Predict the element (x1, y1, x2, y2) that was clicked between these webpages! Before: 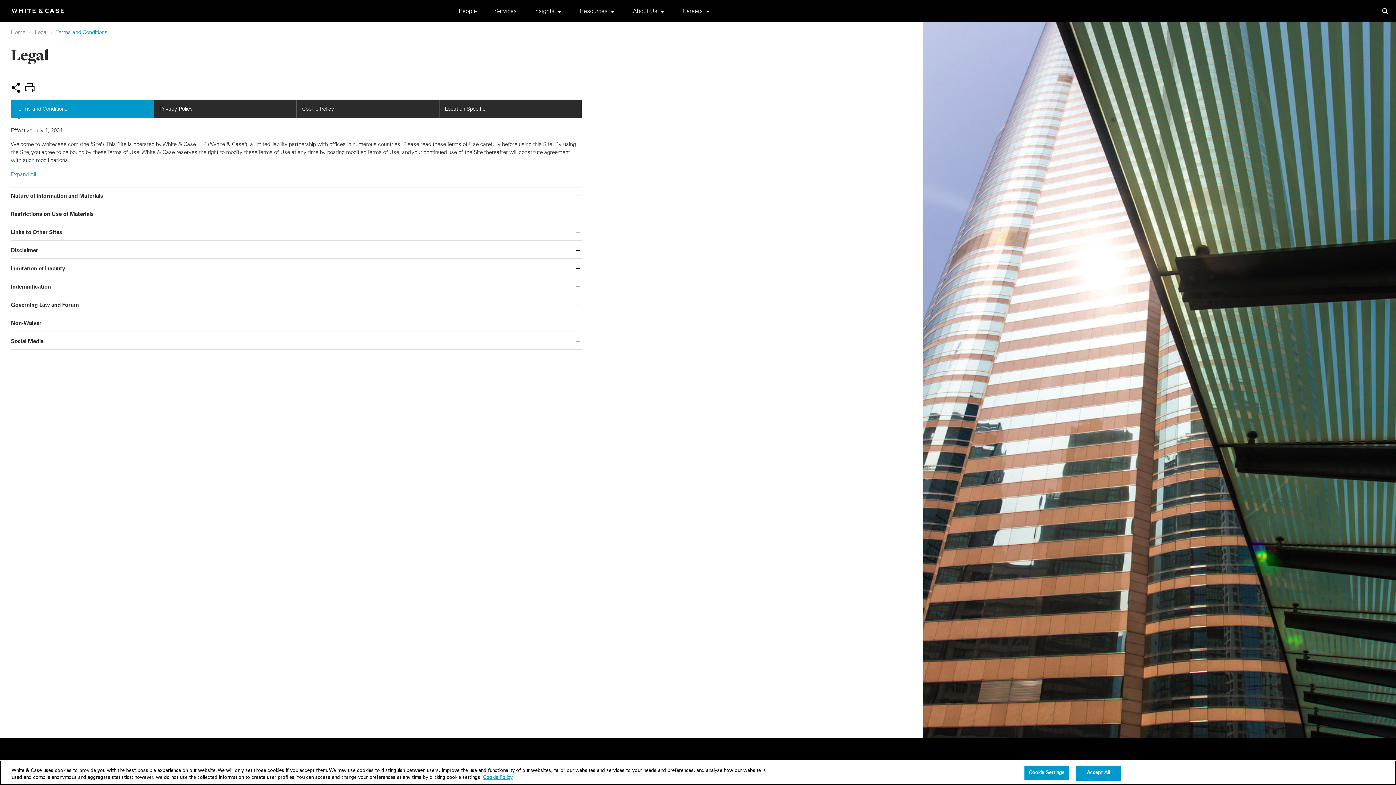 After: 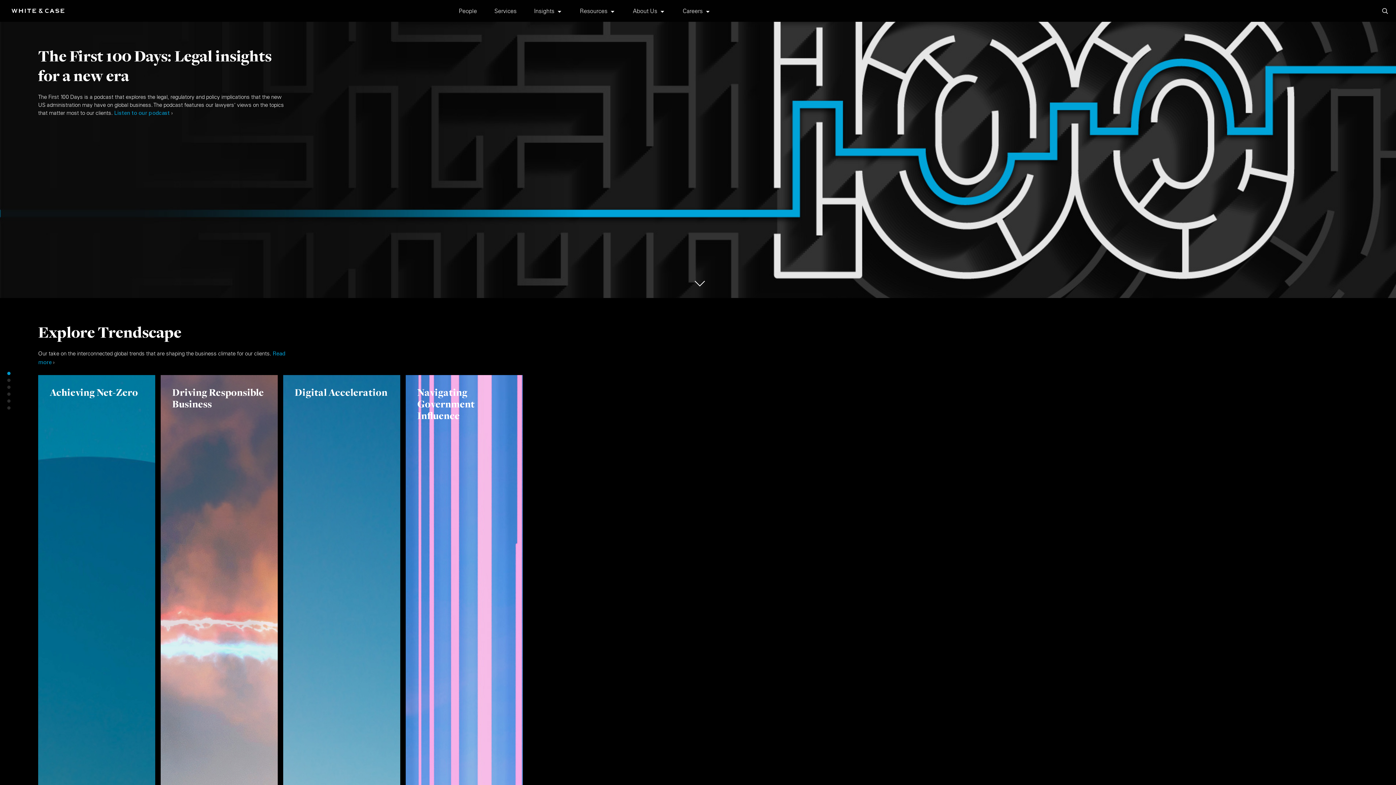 Action: bbox: (10, 28, 25, 35) label: Home